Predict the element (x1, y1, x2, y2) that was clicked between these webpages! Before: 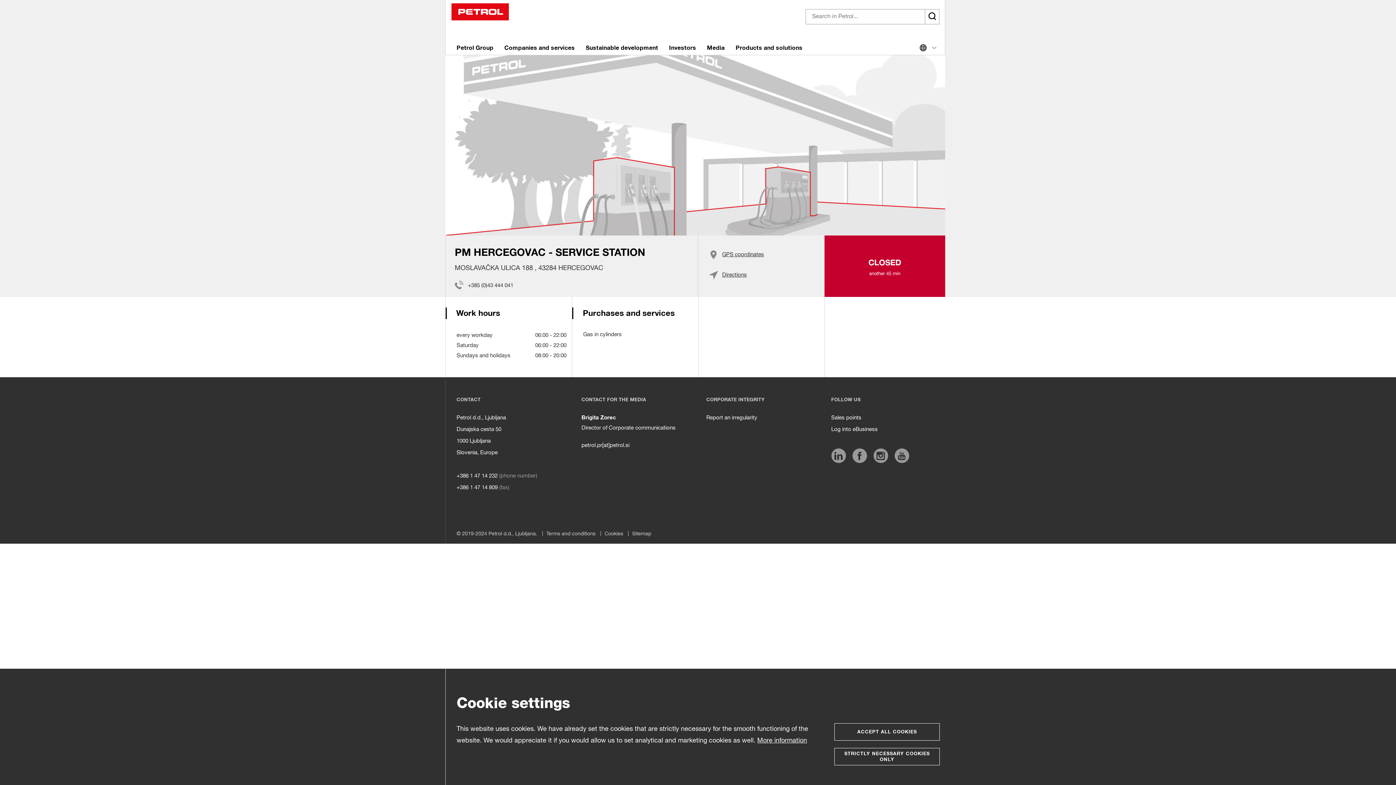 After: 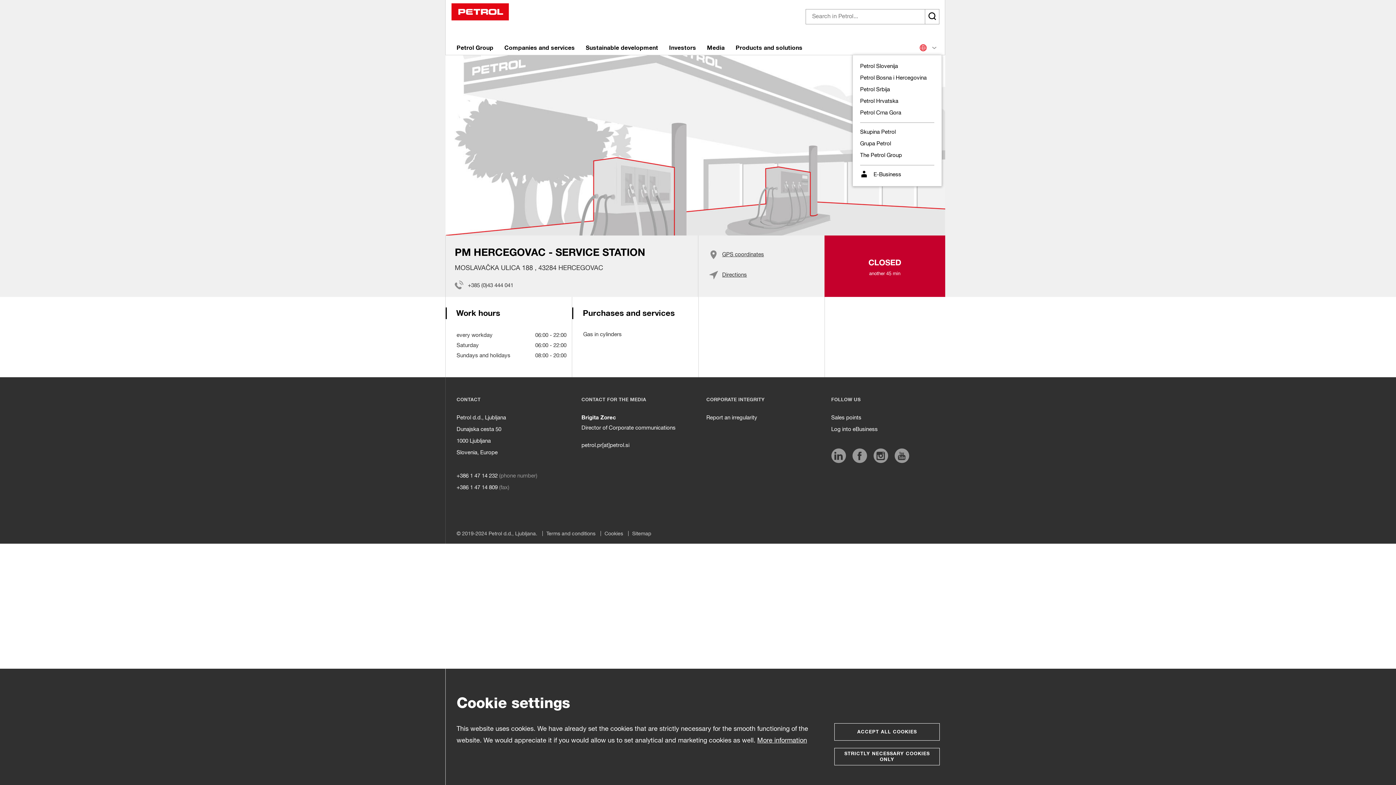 Action: bbox: (914, 45, 936, 54)